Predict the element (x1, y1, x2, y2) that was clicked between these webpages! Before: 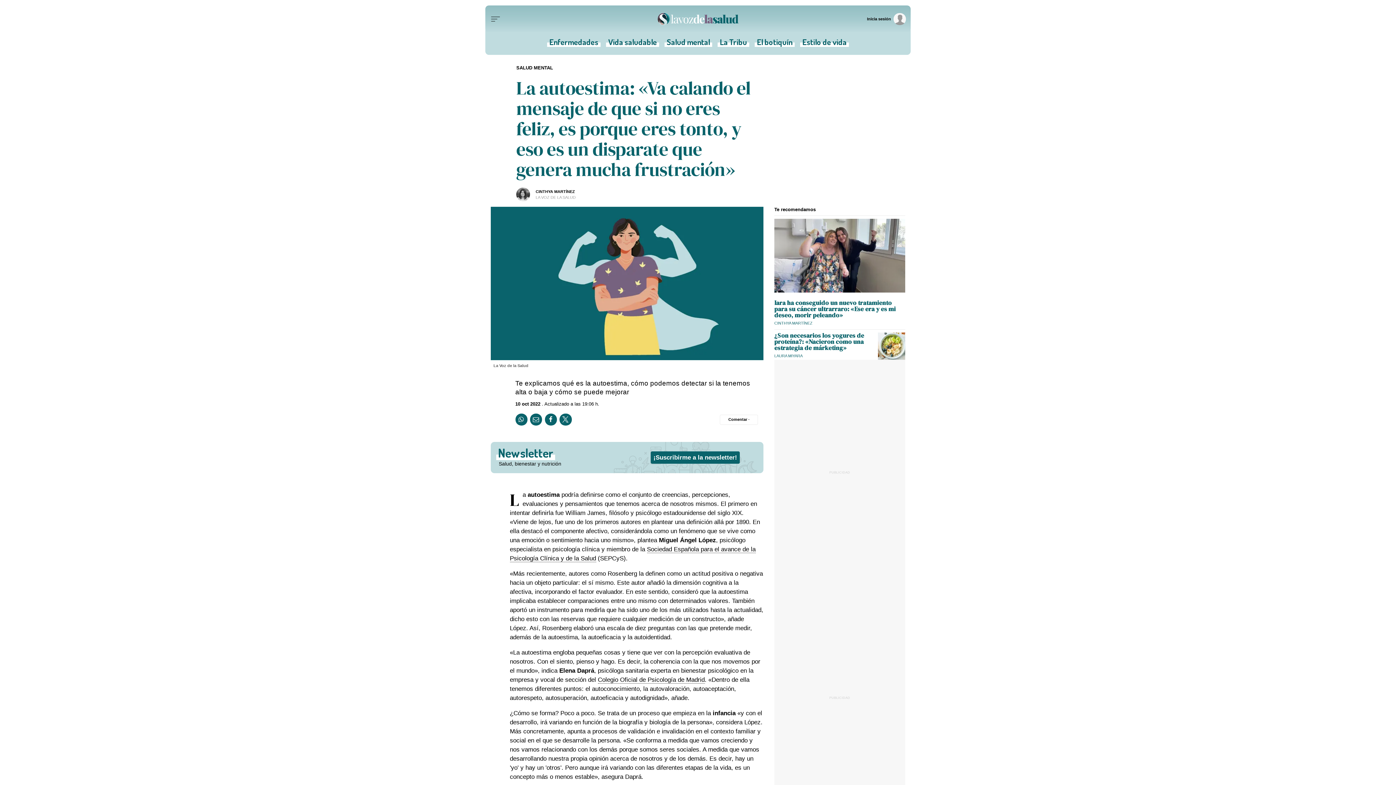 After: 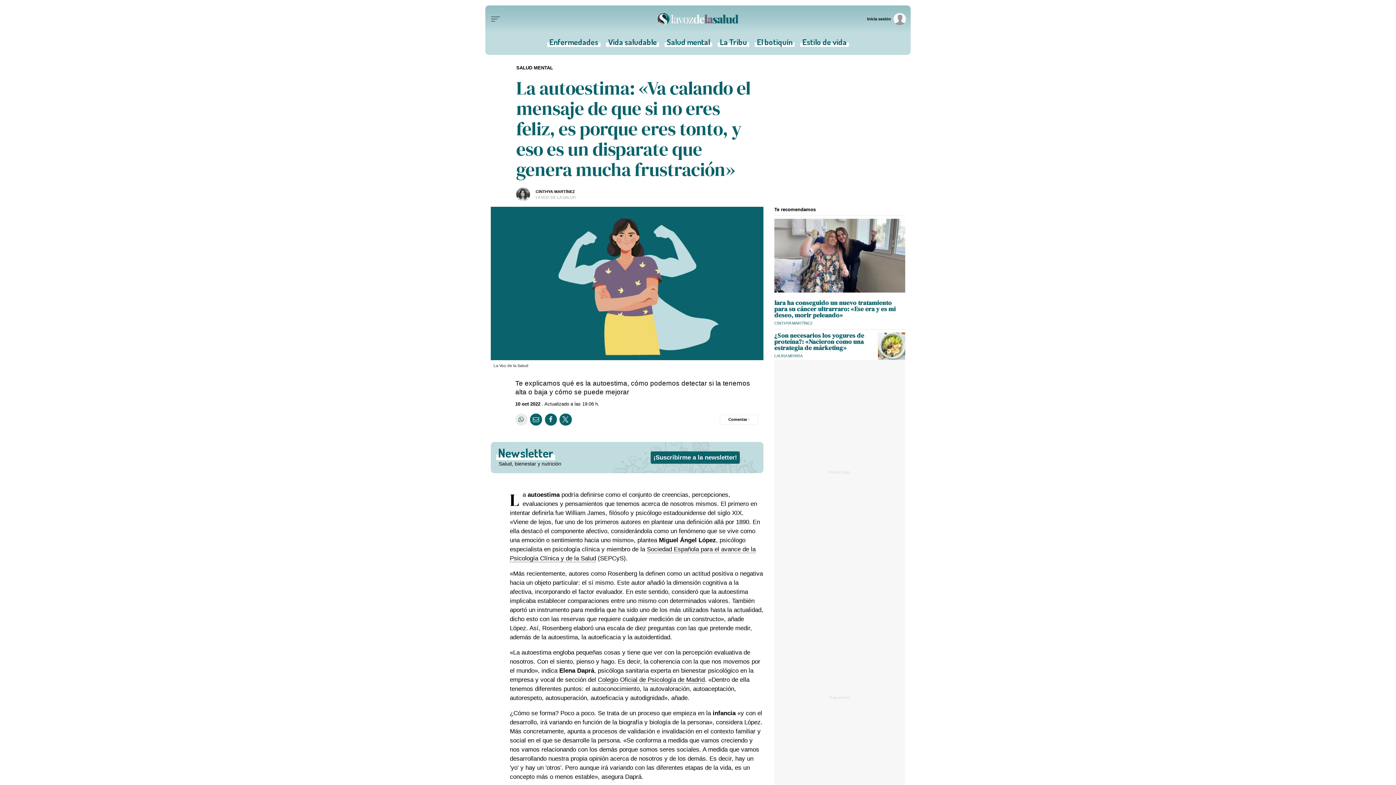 Action: bbox: (515, 413, 527, 425) label: Compartir en Whatsapp